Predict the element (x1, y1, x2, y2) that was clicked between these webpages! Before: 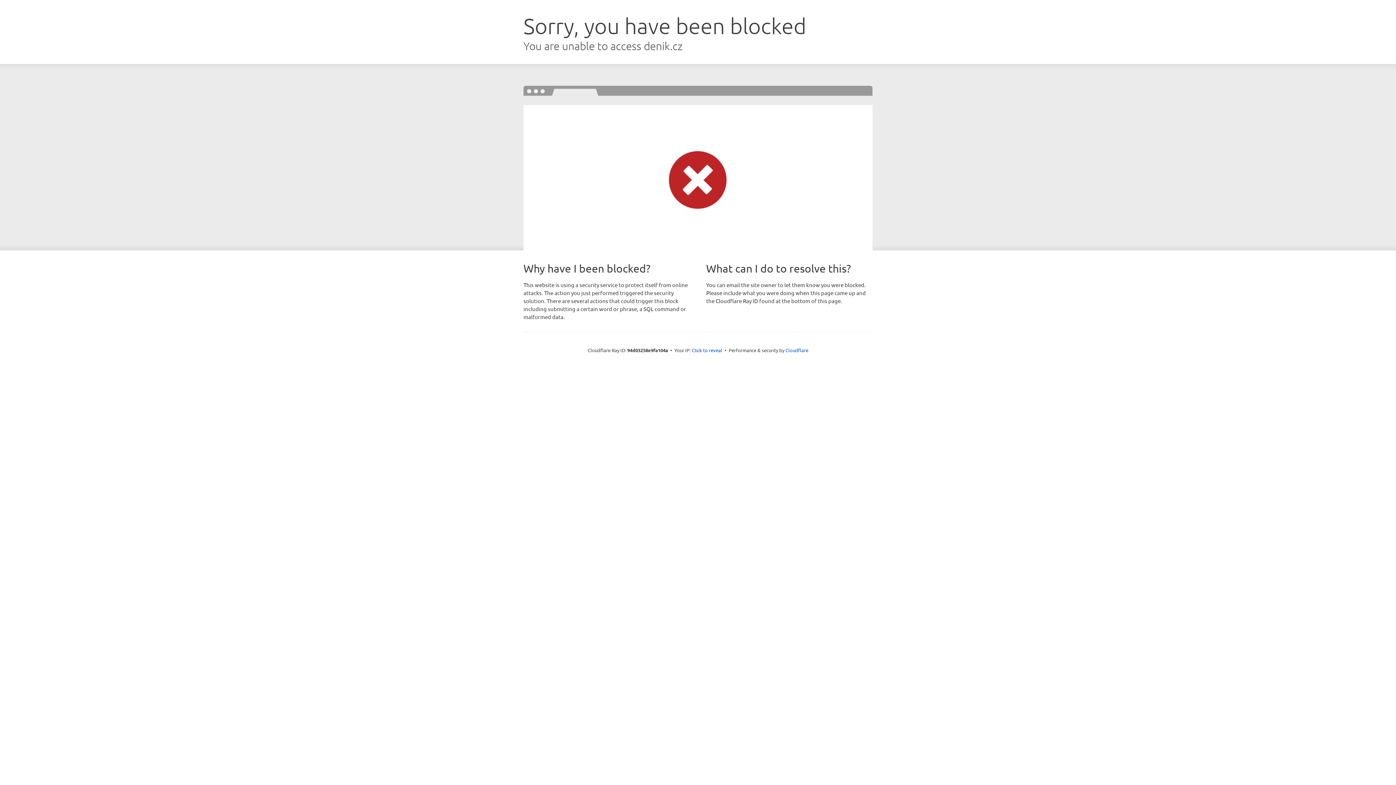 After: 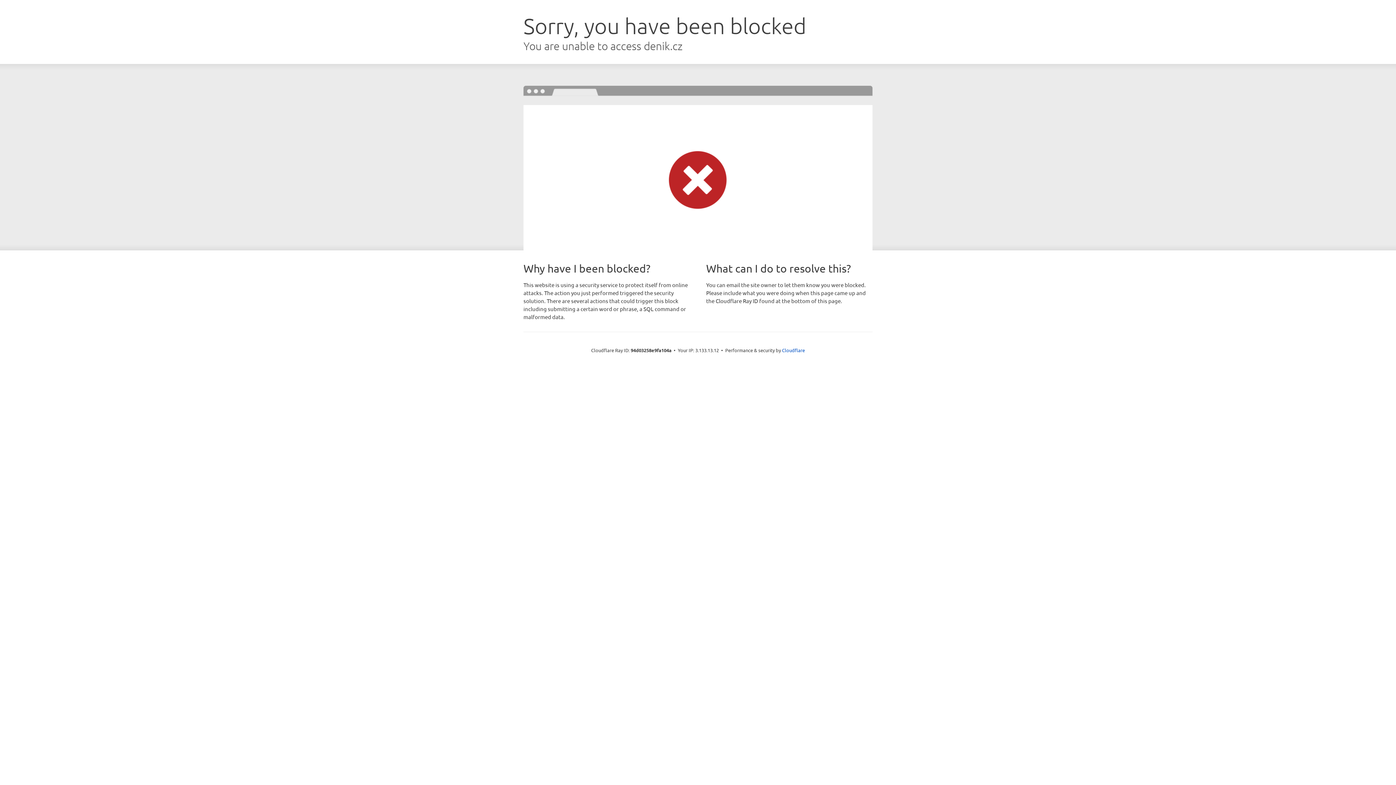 Action: label: Click to reveal bbox: (692, 346, 722, 353)